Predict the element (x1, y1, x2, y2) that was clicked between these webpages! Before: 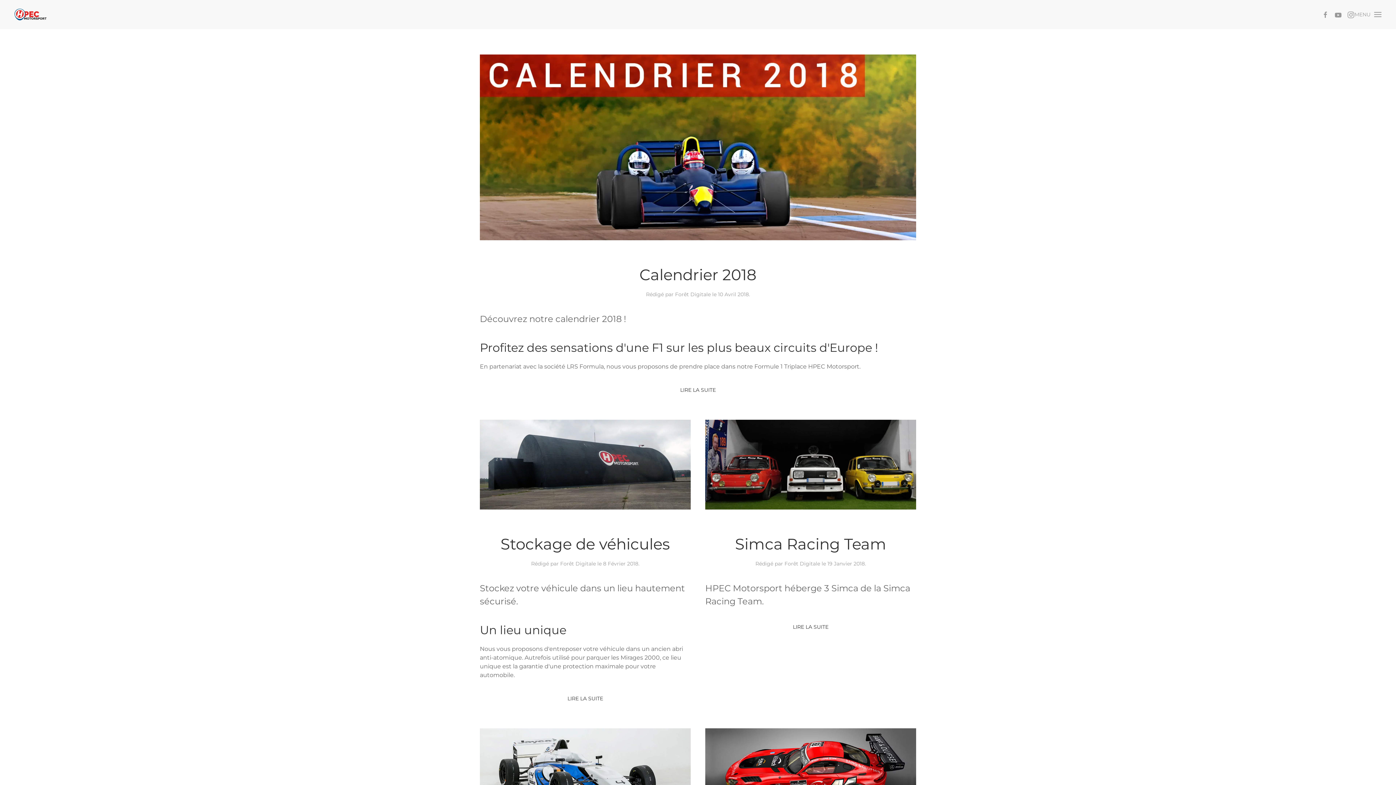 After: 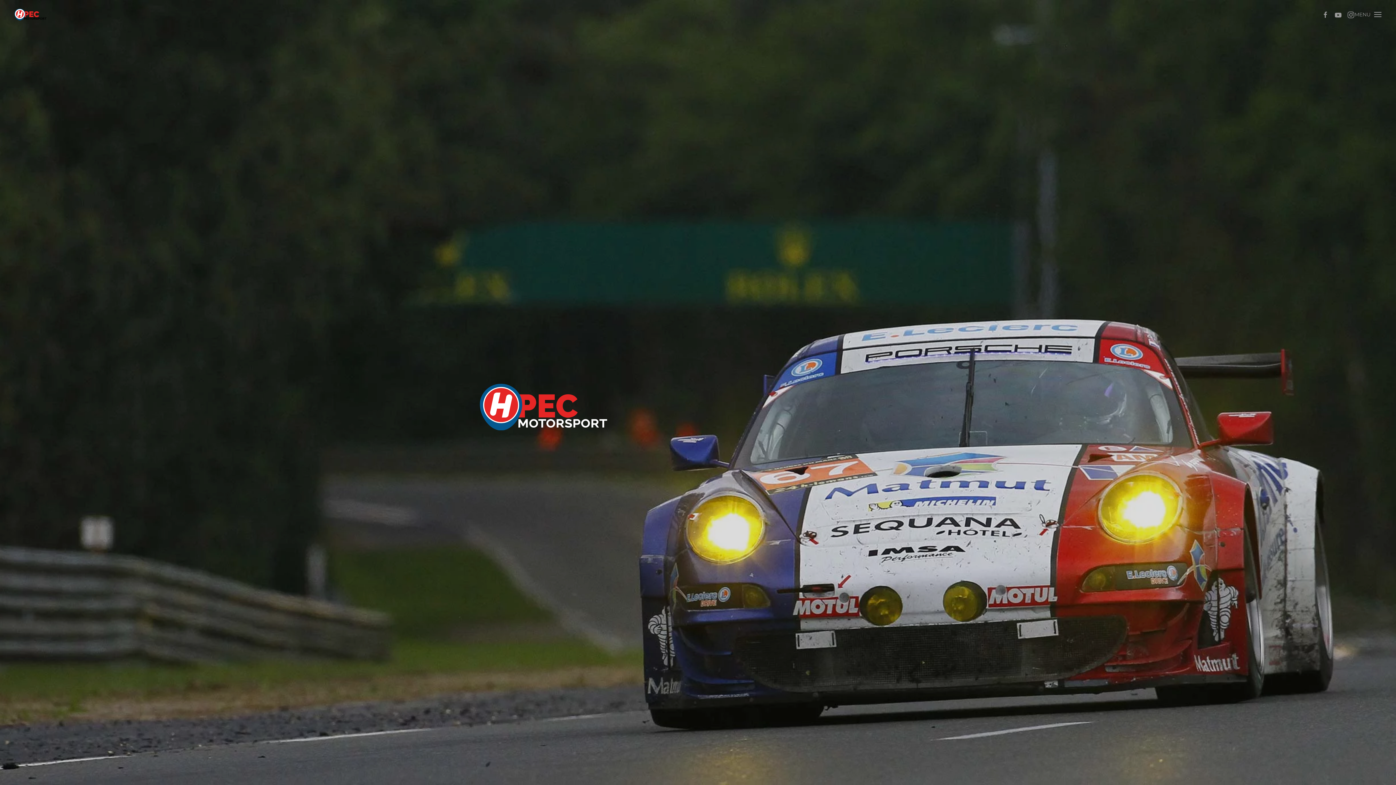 Action: label: Retour Accueil bbox: (14, 0, 46, 29)